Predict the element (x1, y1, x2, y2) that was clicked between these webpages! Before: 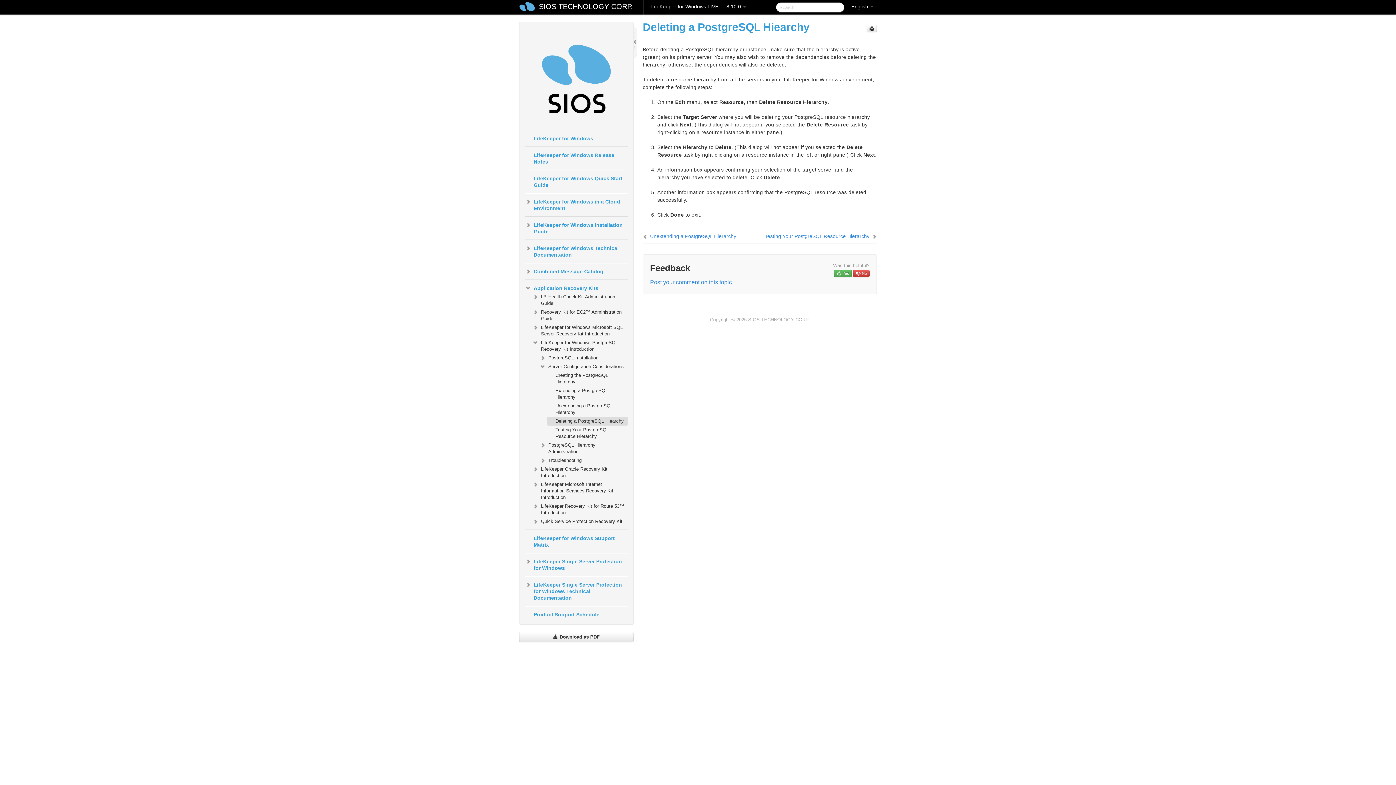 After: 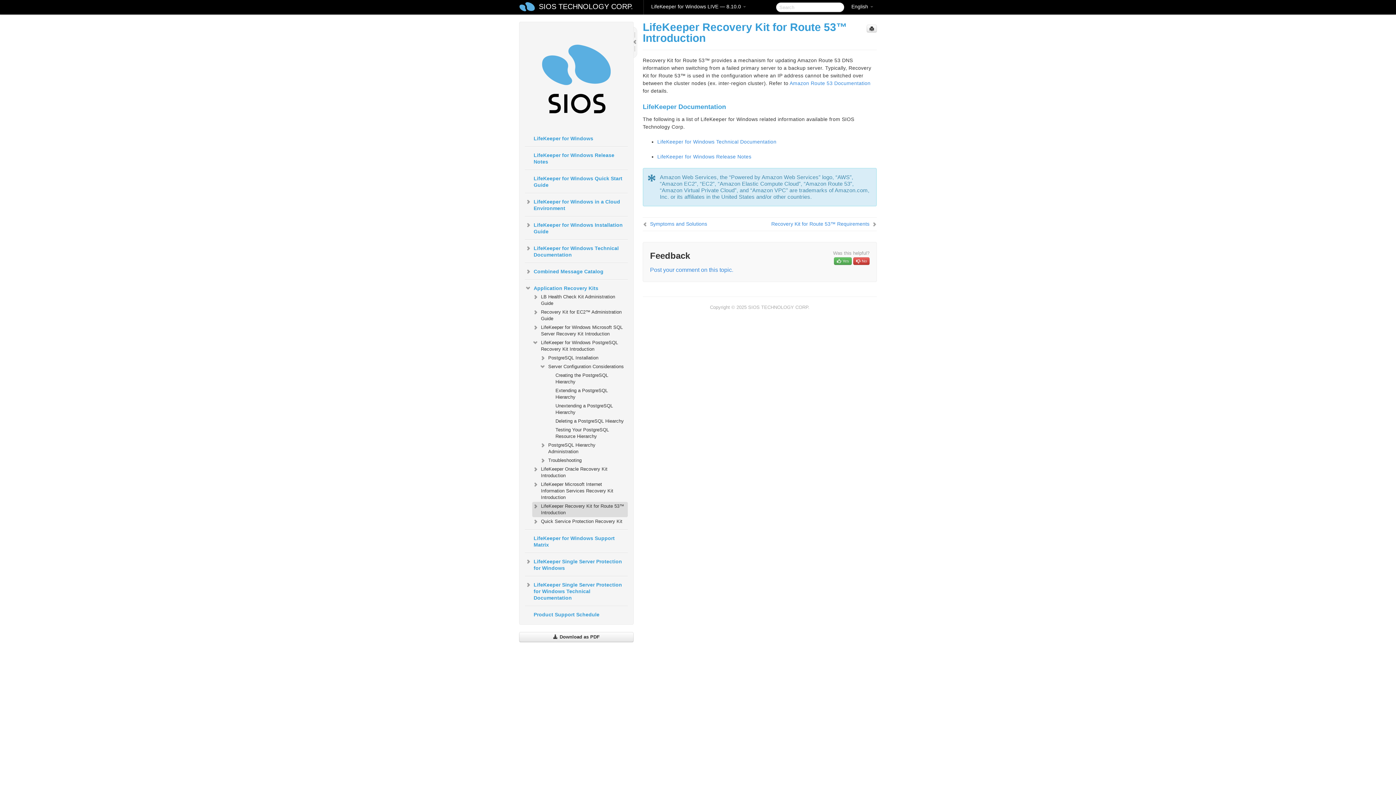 Action: label: LifeKeeper Recovery Kit for Route 53™ Introduction bbox: (532, 502, 627, 517)